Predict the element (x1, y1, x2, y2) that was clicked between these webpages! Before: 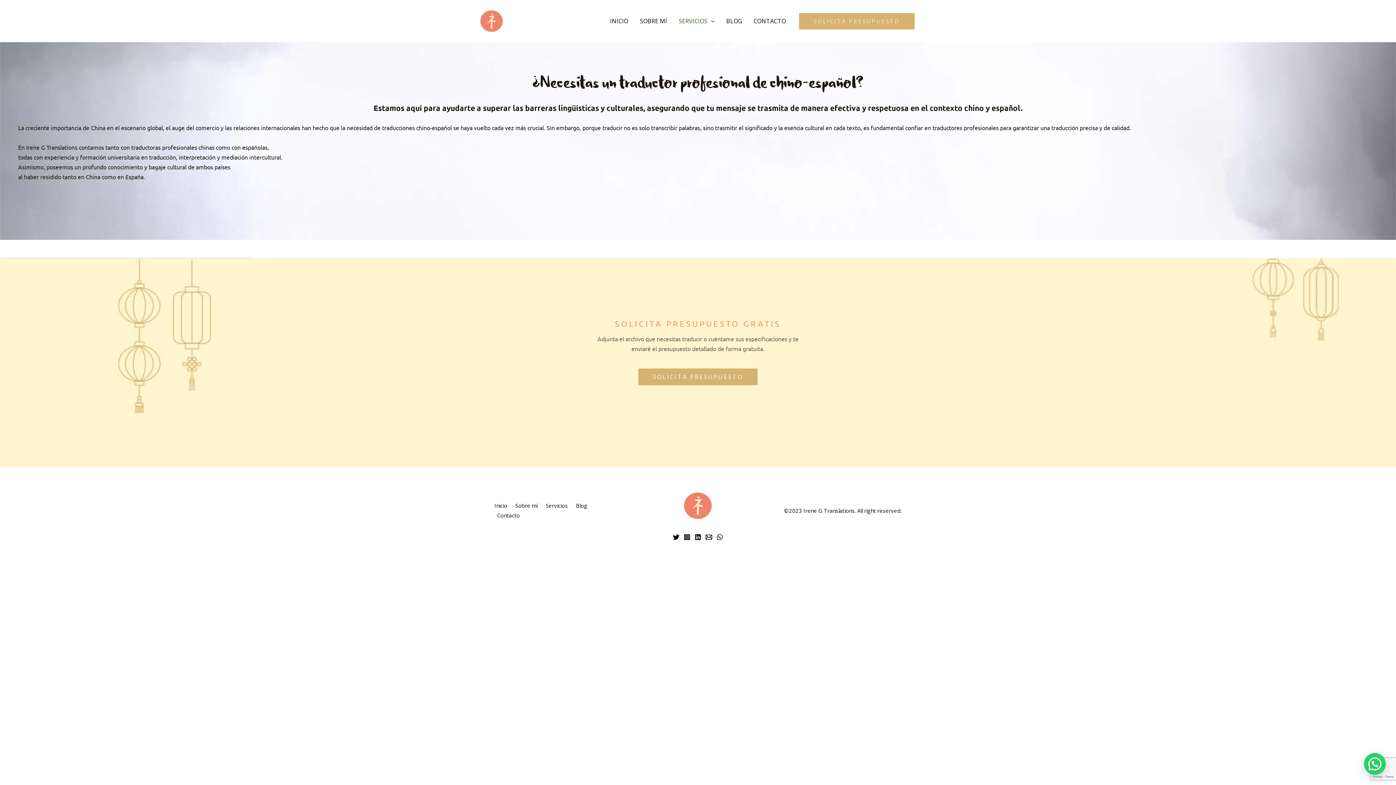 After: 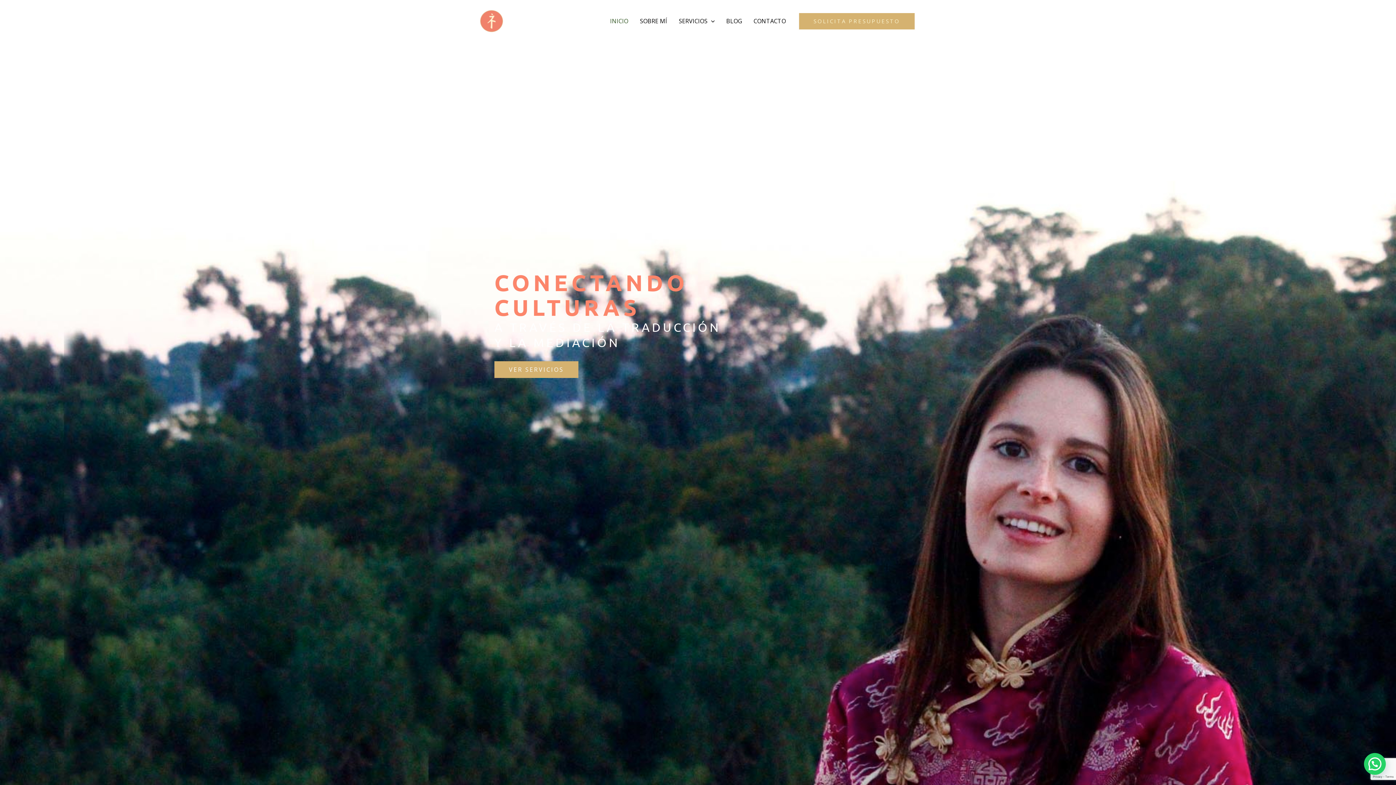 Action: label: INICIO bbox: (604, 6, 634, 35)